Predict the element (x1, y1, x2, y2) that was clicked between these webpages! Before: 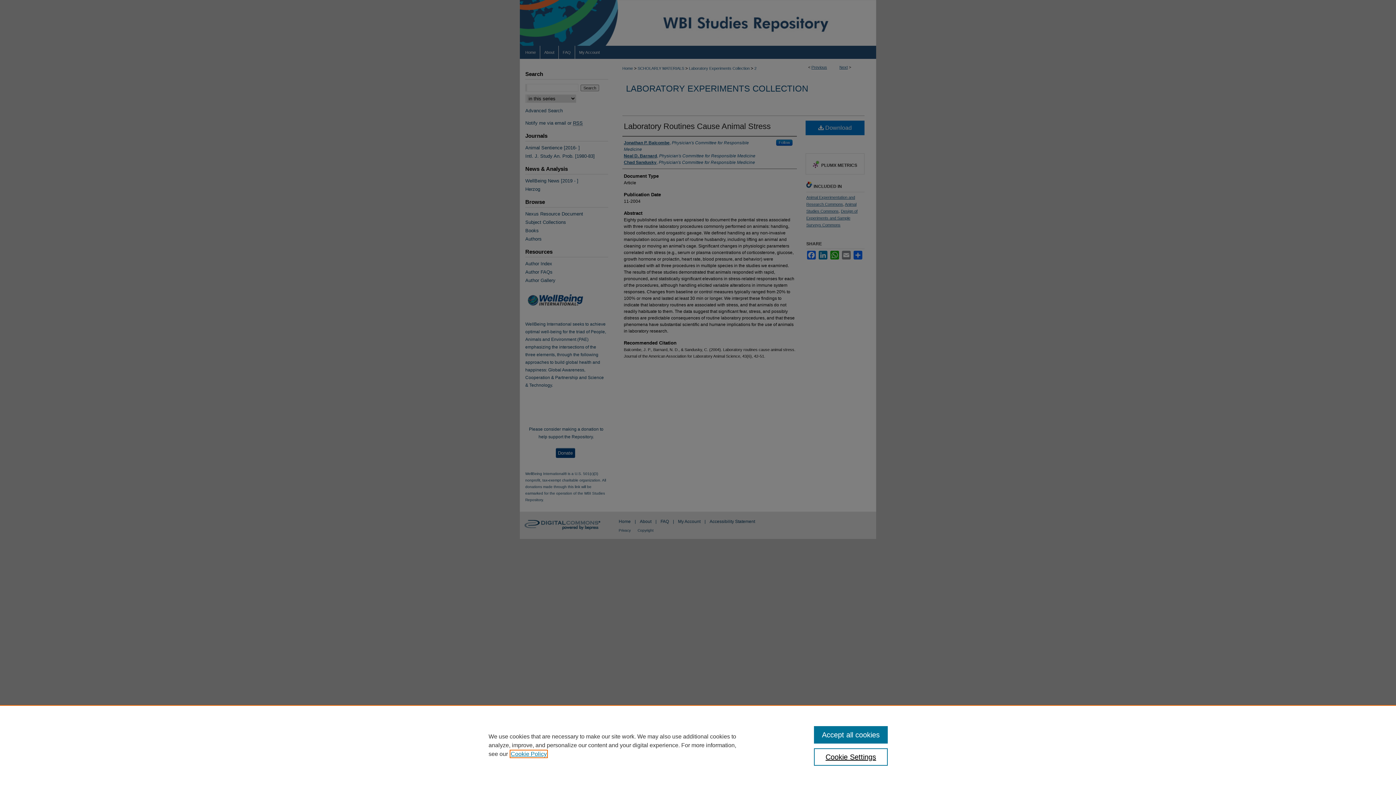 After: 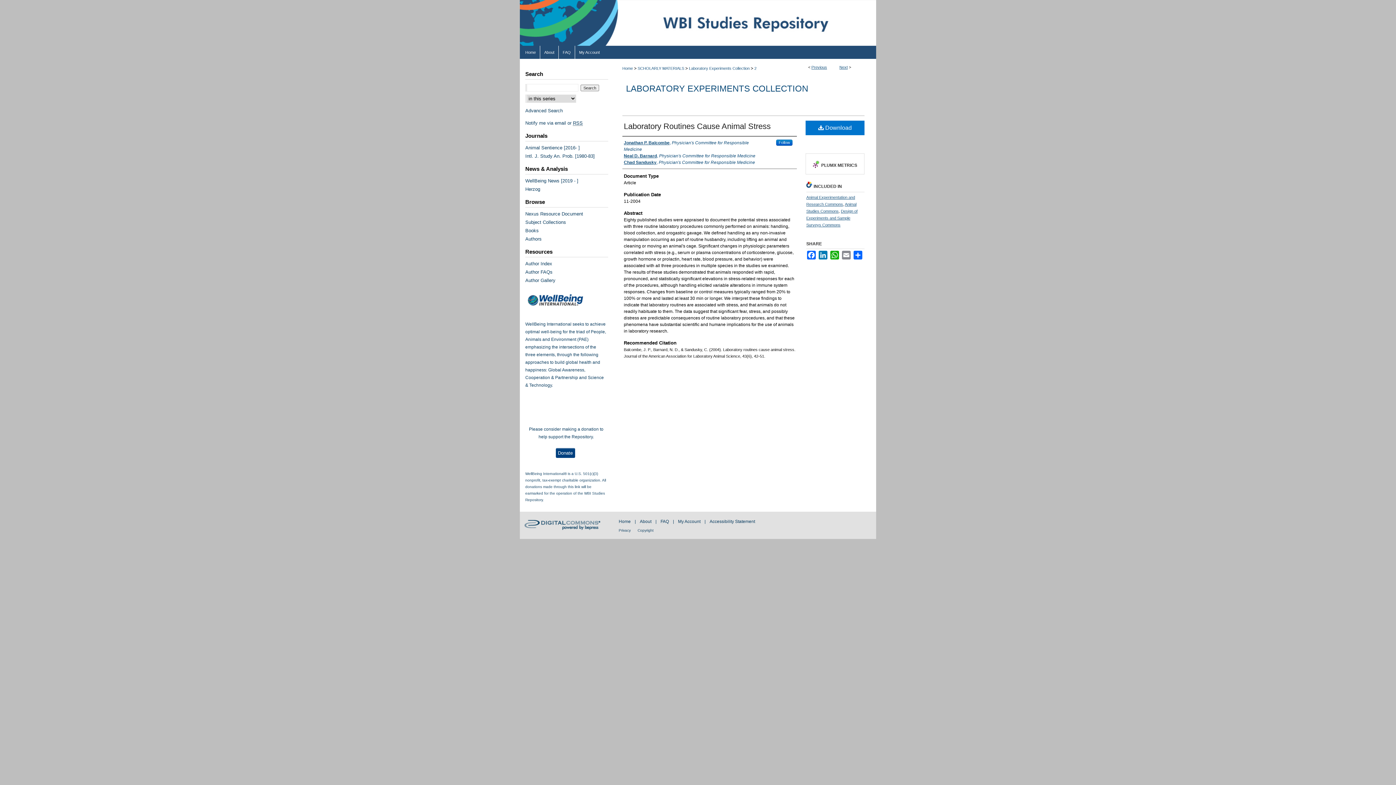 Action: label: Accept all cookies bbox: (814, 726, 887, 744)